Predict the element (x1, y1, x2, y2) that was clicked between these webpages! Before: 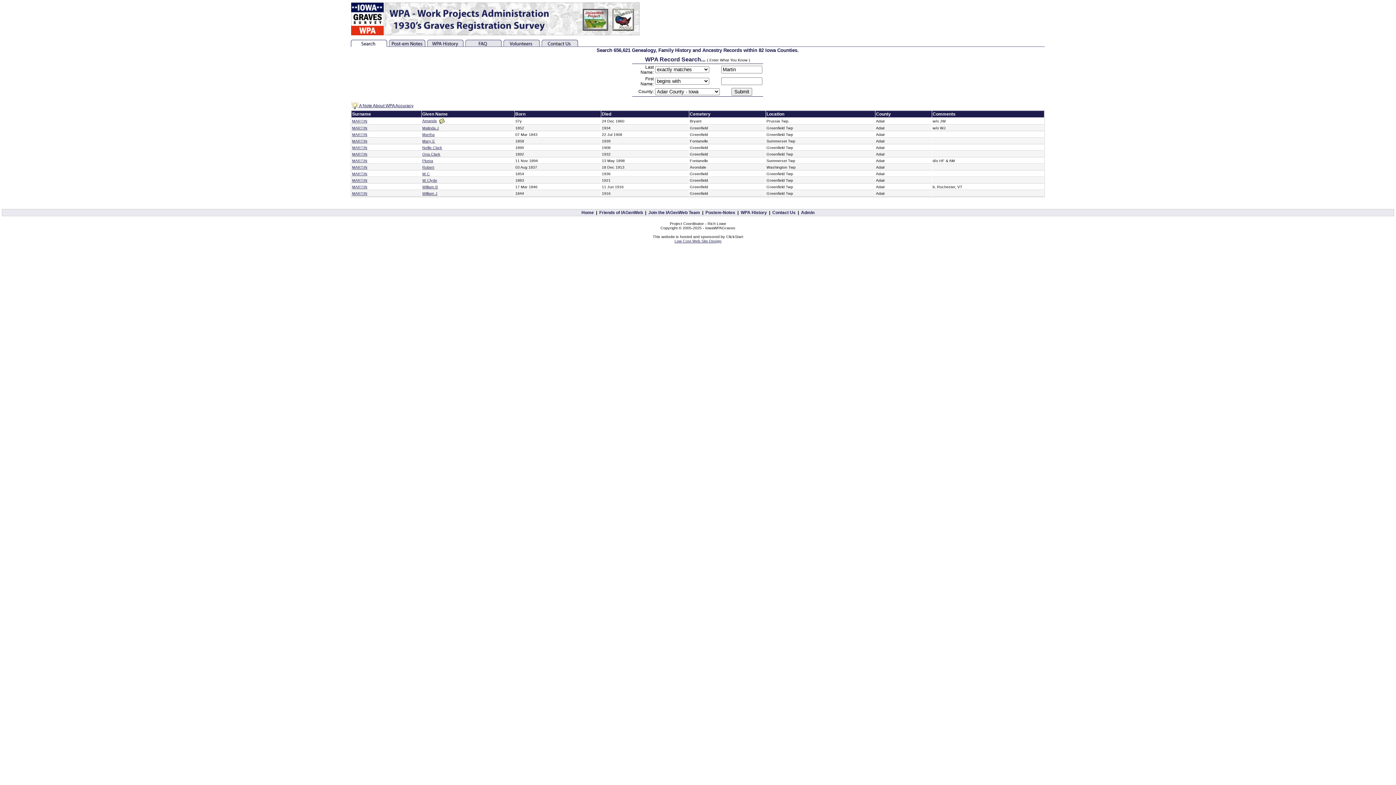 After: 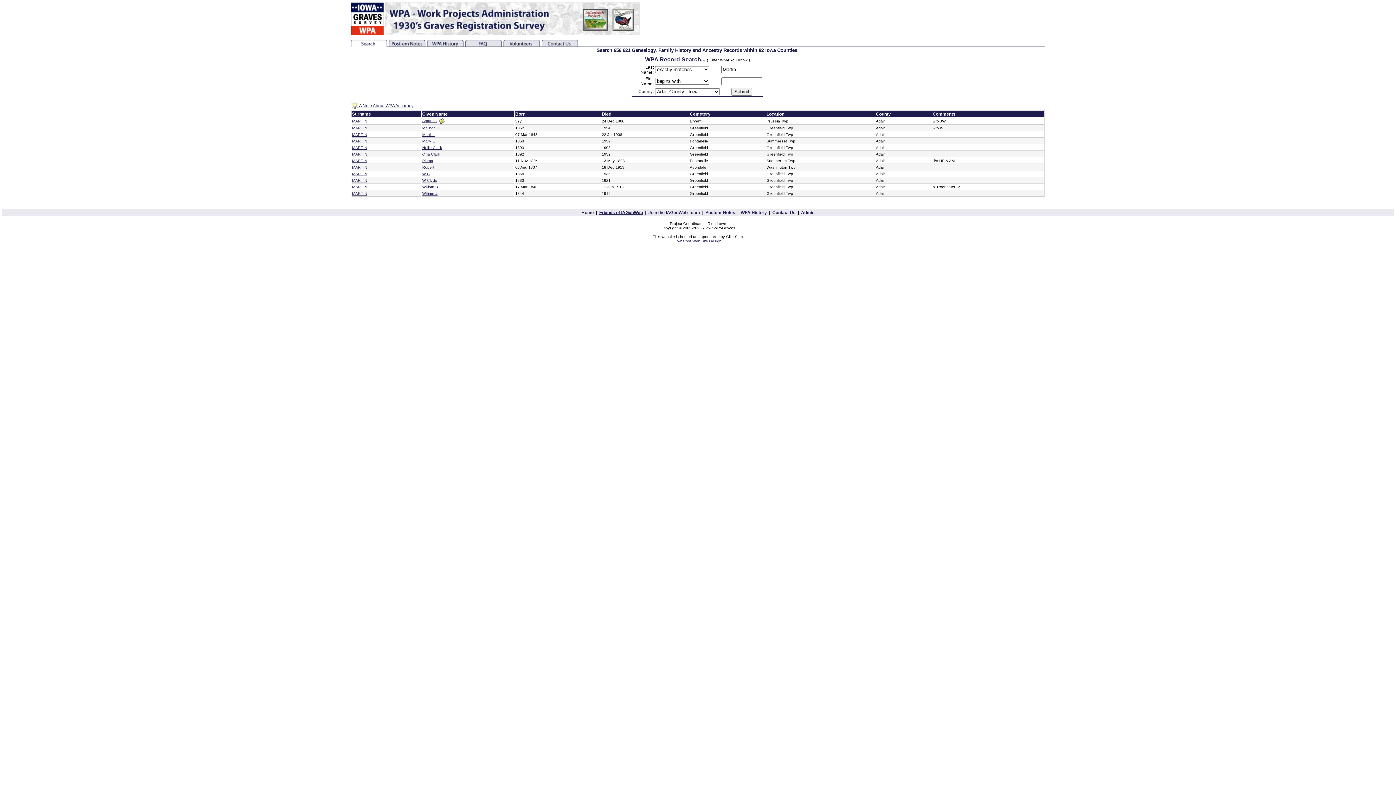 Action: bbox: (599, 210, 643, 215) label: Friends of IAGenWeb